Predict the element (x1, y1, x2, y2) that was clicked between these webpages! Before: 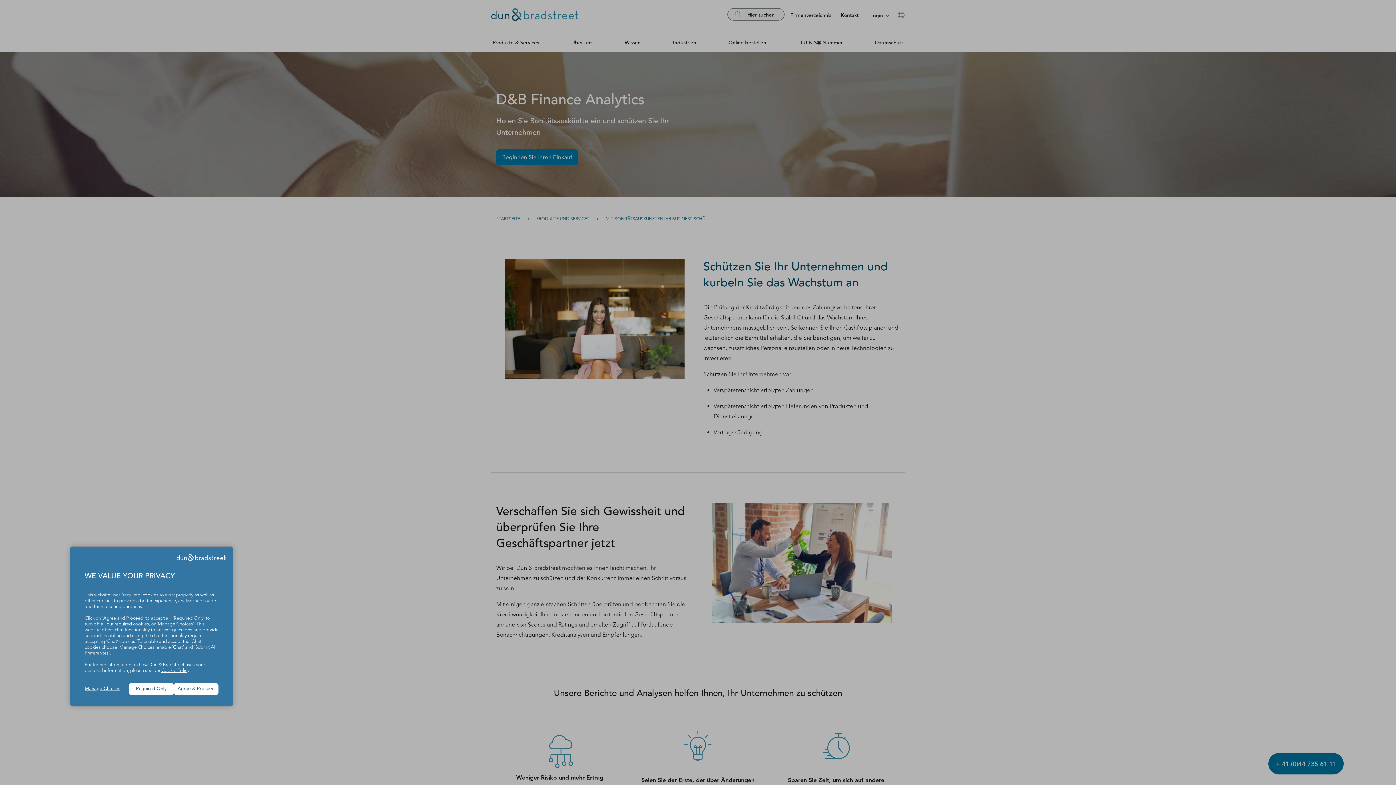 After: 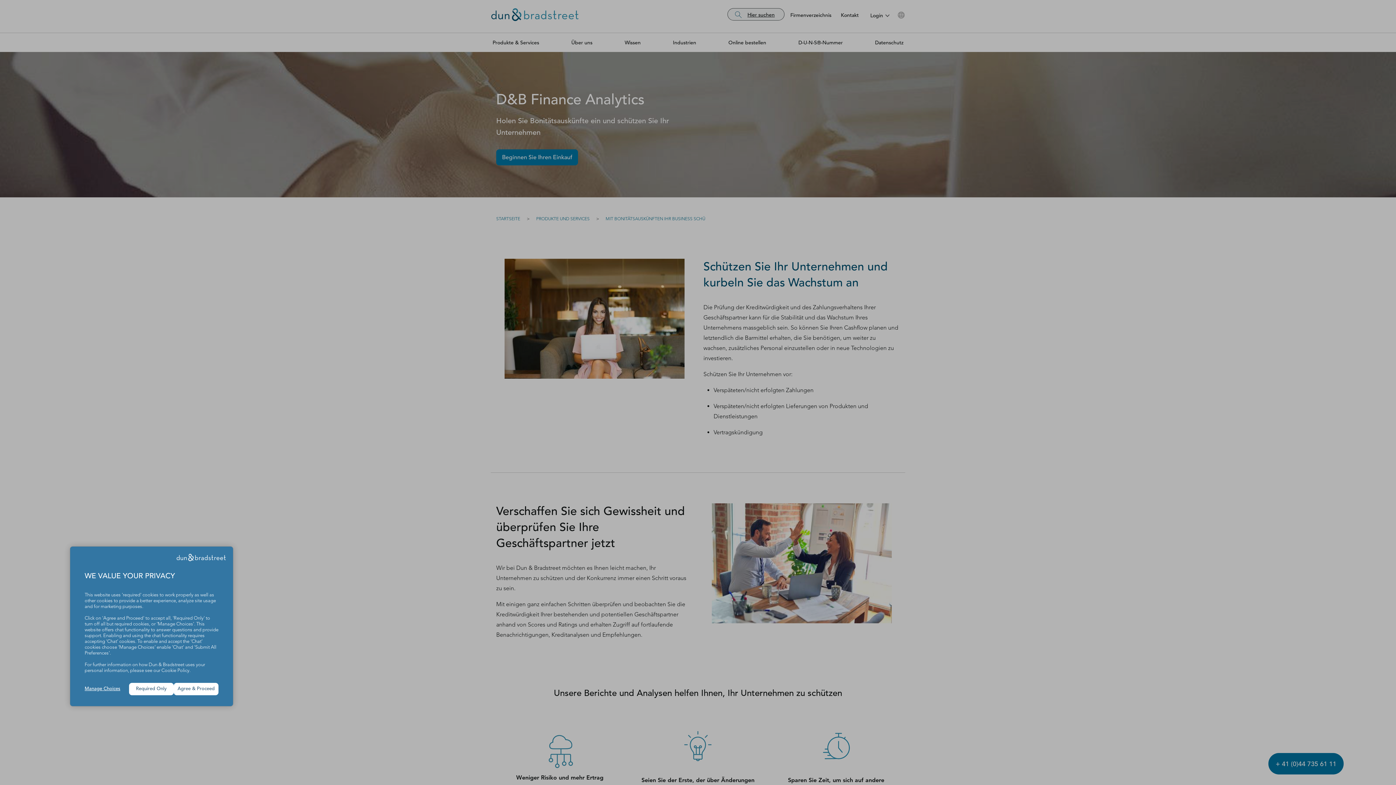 Action: label: Cookie Policy bbox: (161, 668, 189, 673)